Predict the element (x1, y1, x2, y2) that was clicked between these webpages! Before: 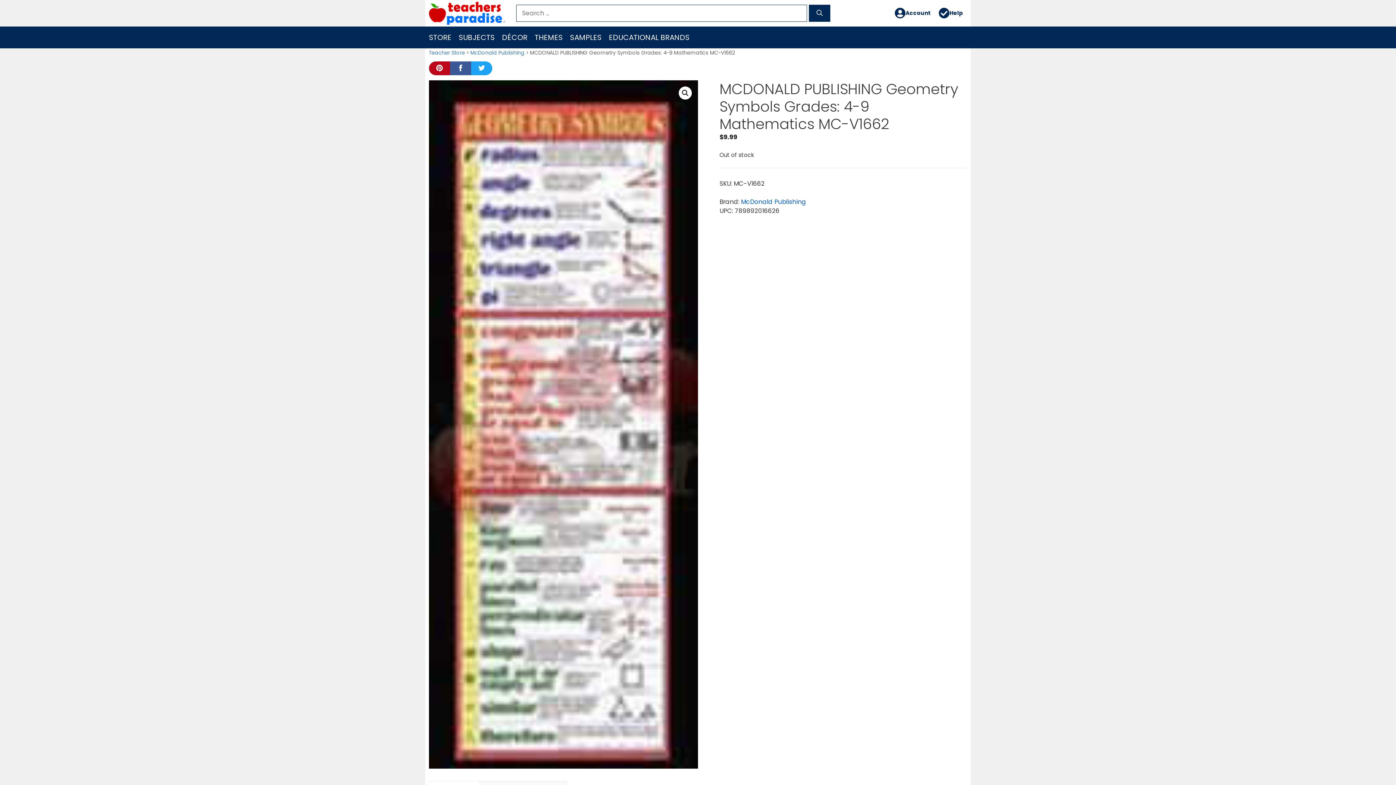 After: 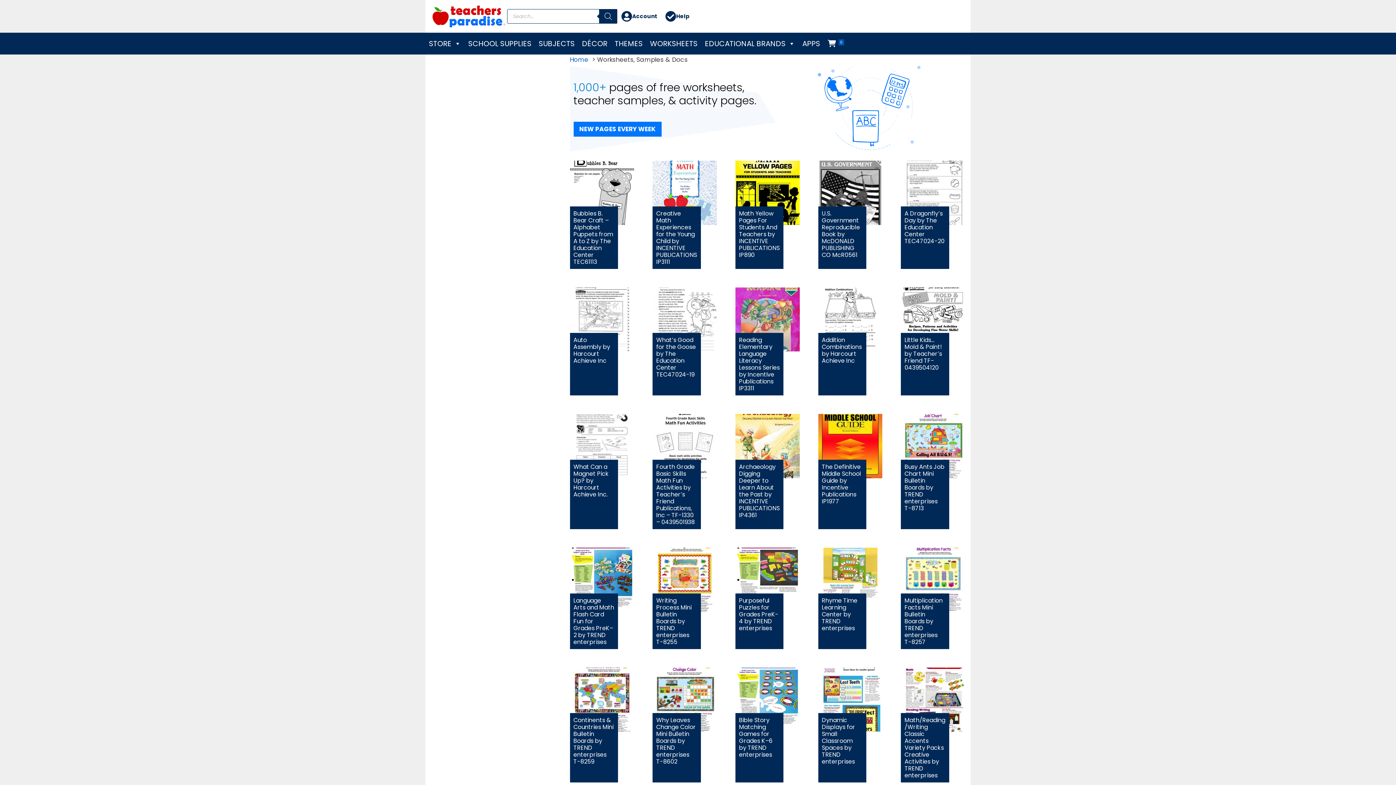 Action: bbox: (566, 26, 605, 48) label: SAMPLES